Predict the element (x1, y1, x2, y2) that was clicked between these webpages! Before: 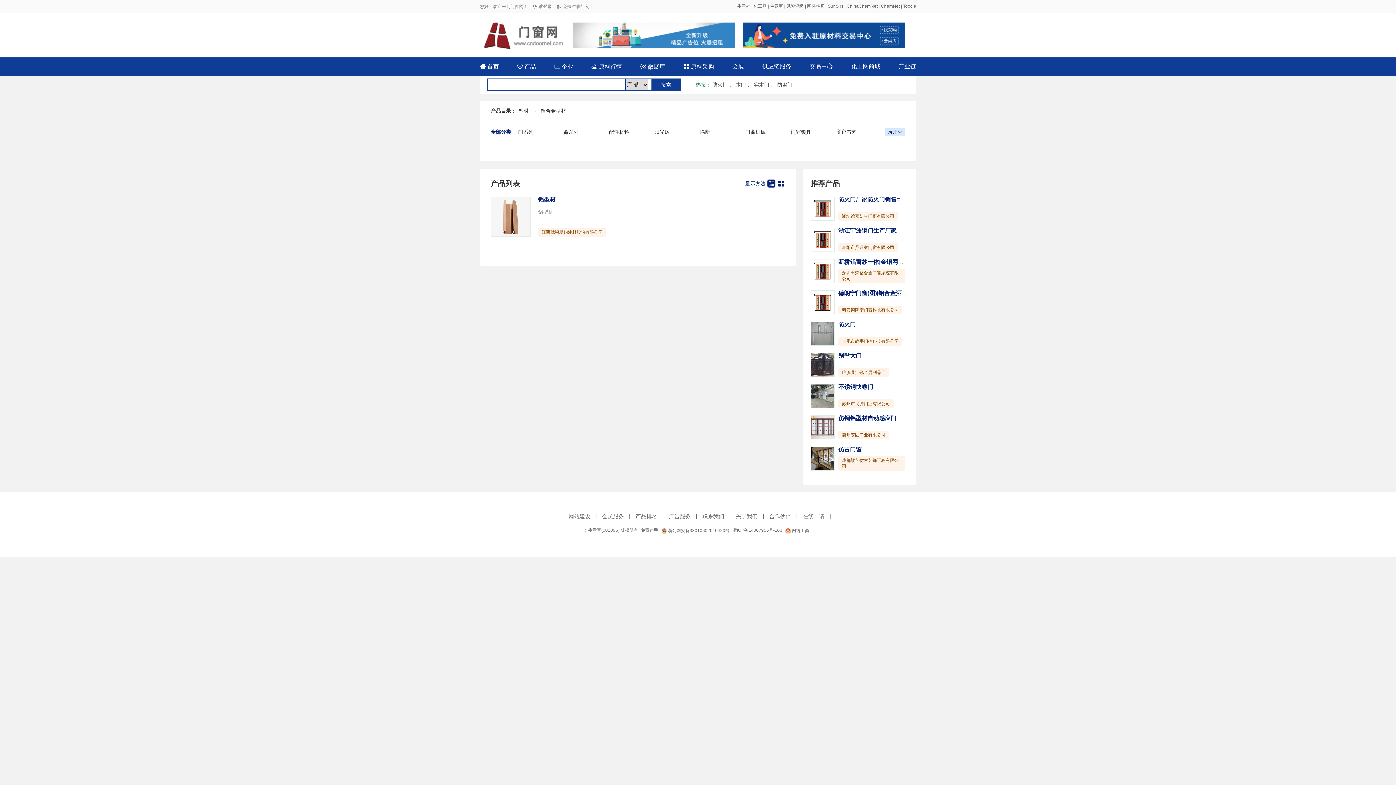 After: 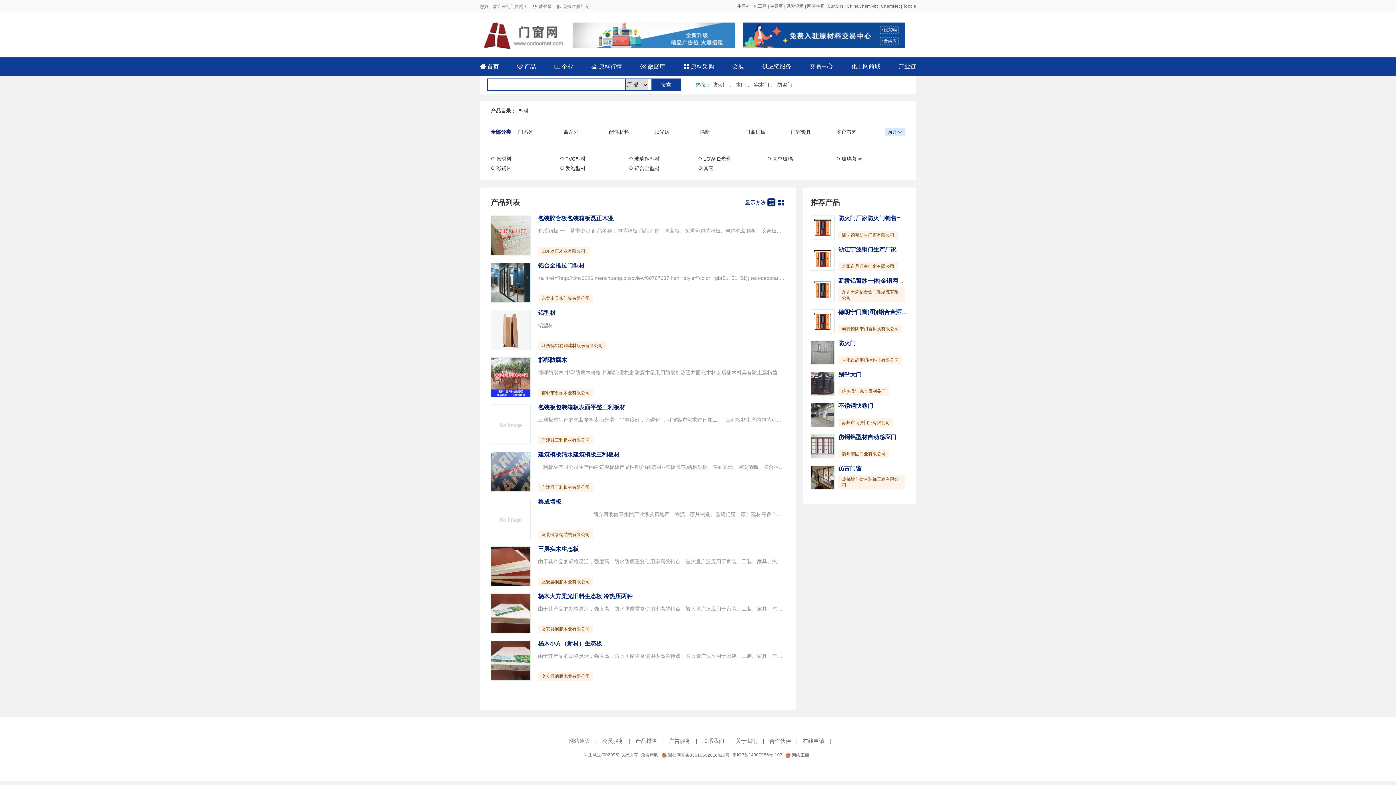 Action: bbox: (518, 108, 528, 113) label: 型材